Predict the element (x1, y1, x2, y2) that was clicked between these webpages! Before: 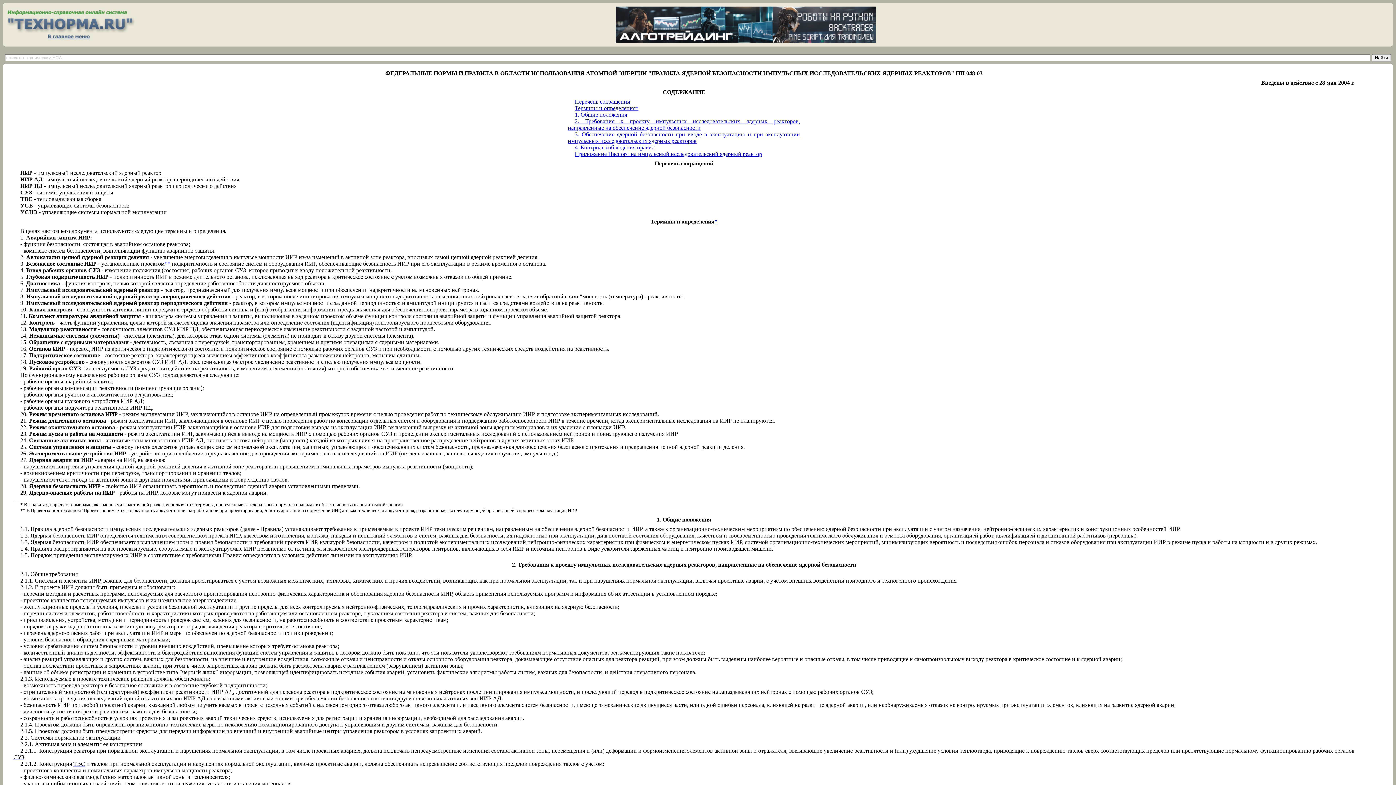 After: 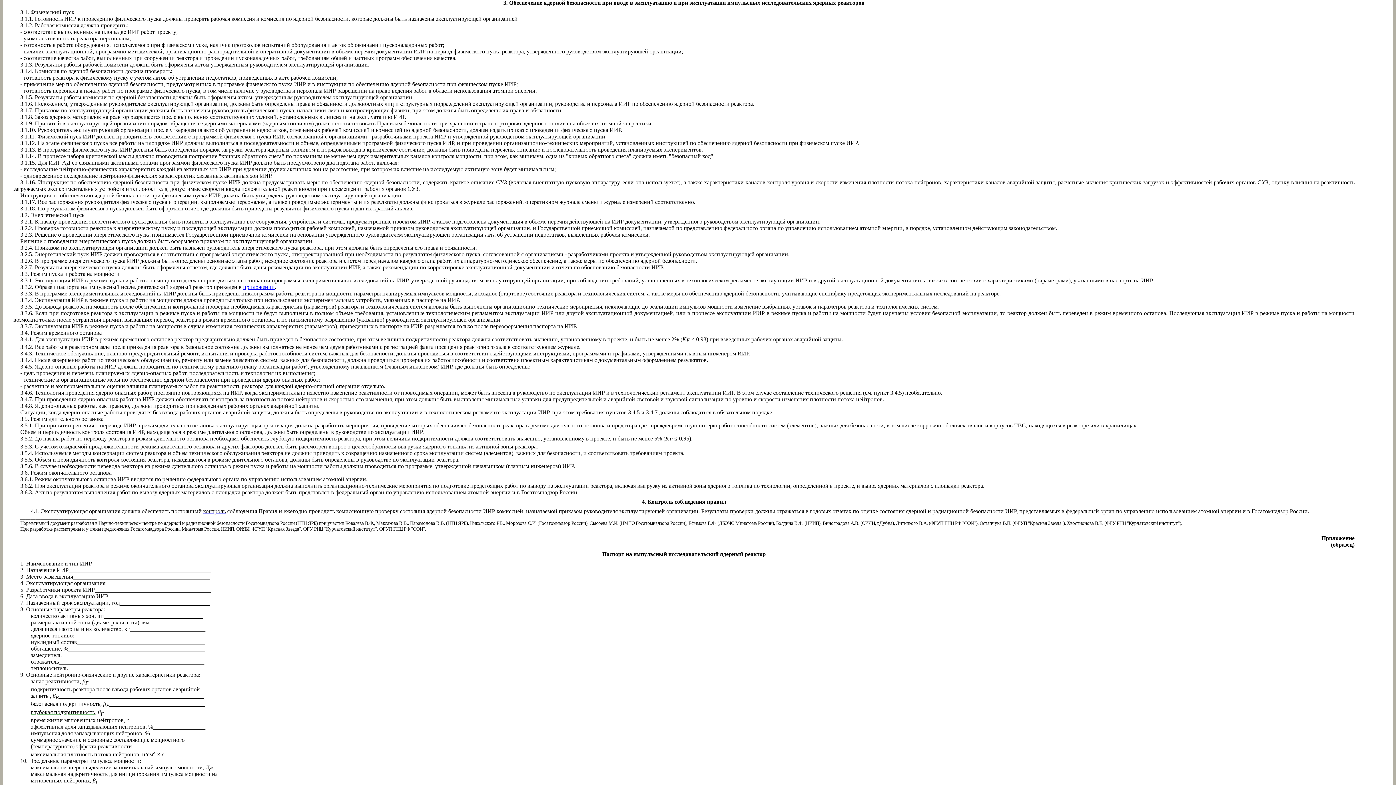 Action: label: 3. Обеспечение ядерной безопасности при вводе в эксплуатацию и при эксплуатации импульсных исследовательских ядерных реакторов bbox: (568, 131, 800, 144)